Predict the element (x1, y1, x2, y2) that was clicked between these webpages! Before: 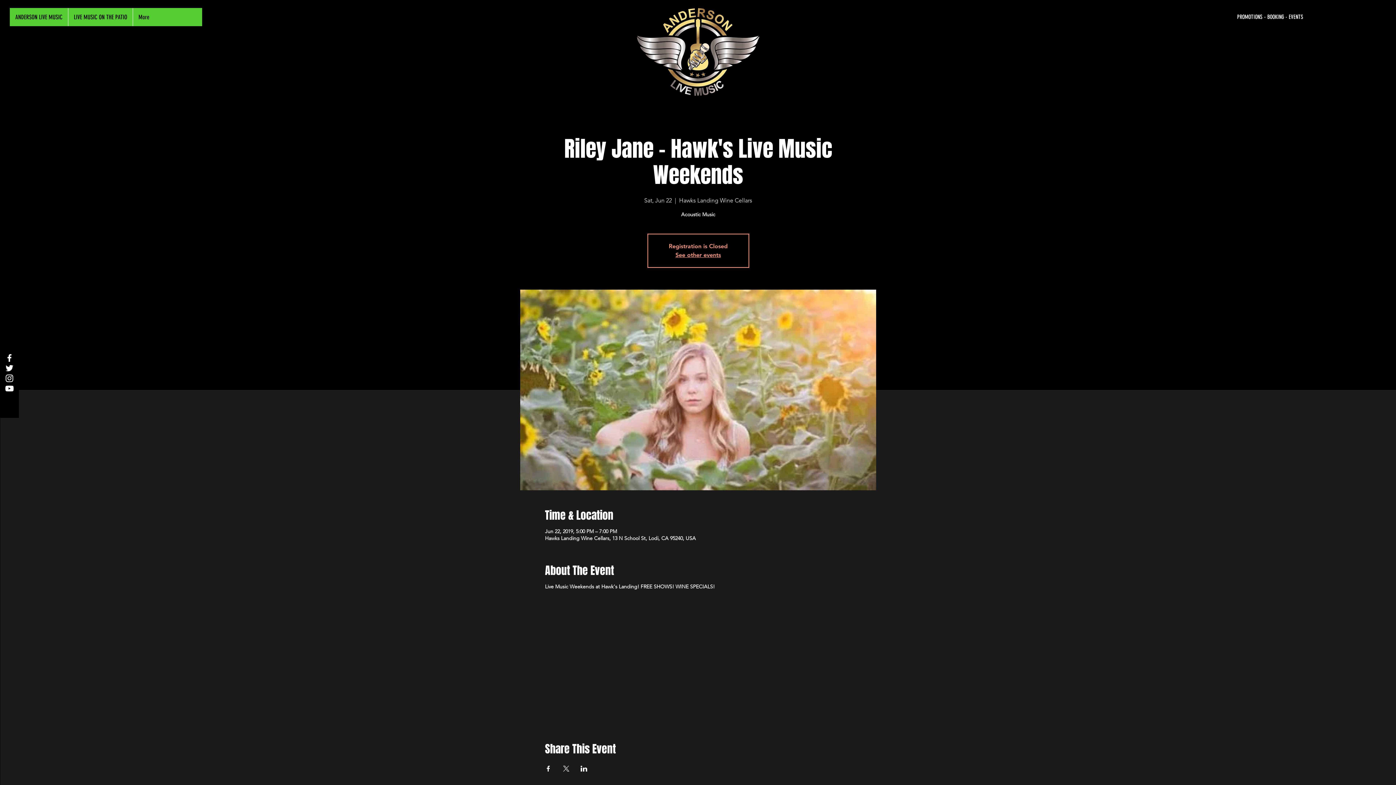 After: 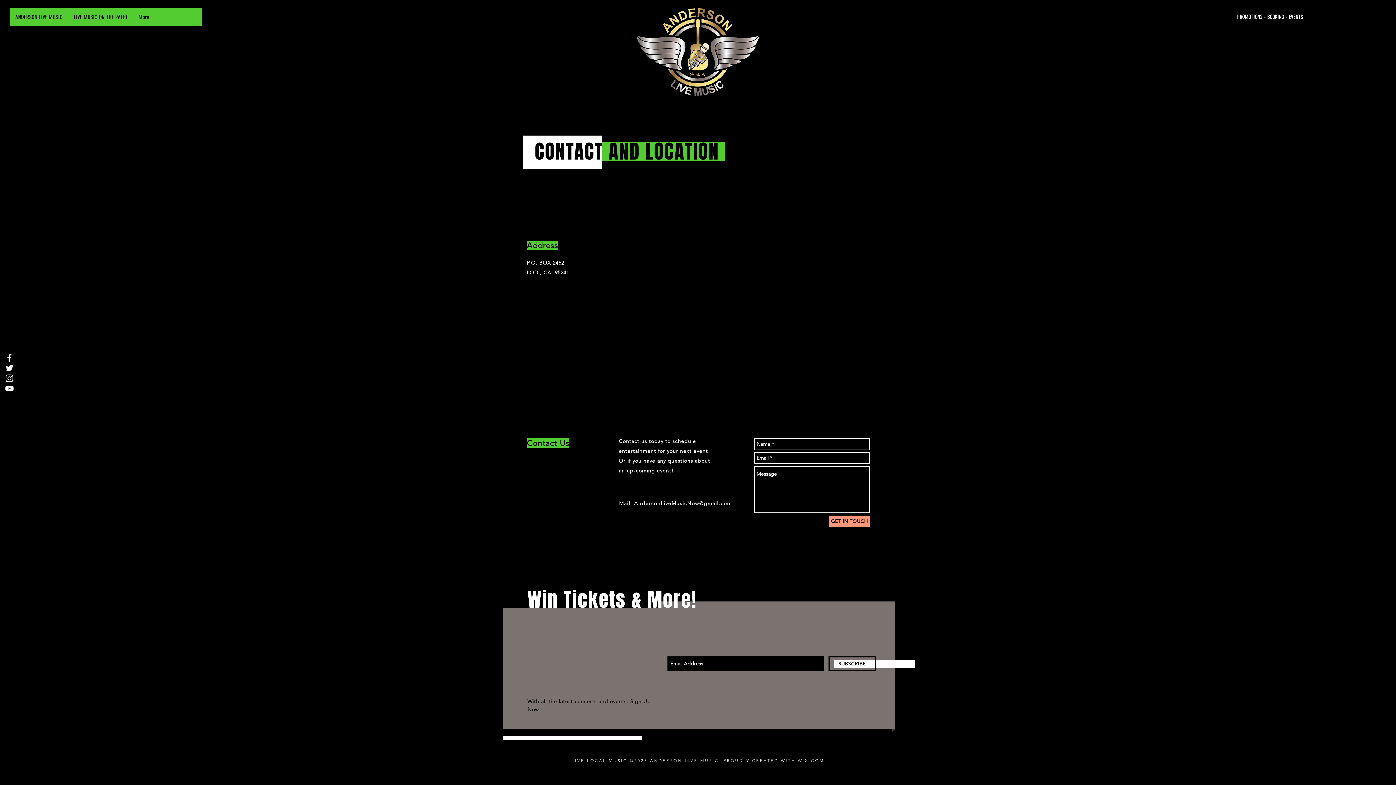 Action: bbox: (1236, 9, 1387, 24) label: PROMOTIONS - BOOKING - EVENTS 